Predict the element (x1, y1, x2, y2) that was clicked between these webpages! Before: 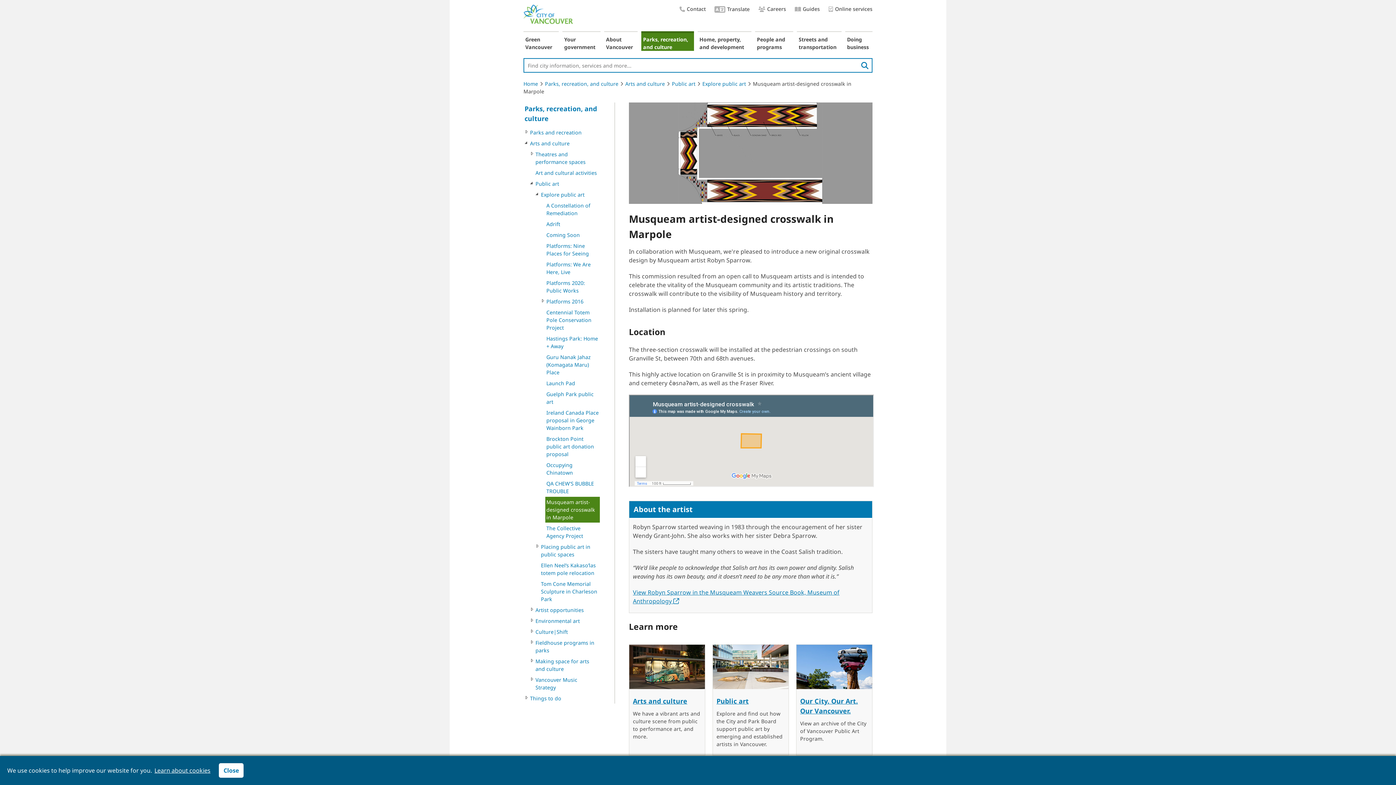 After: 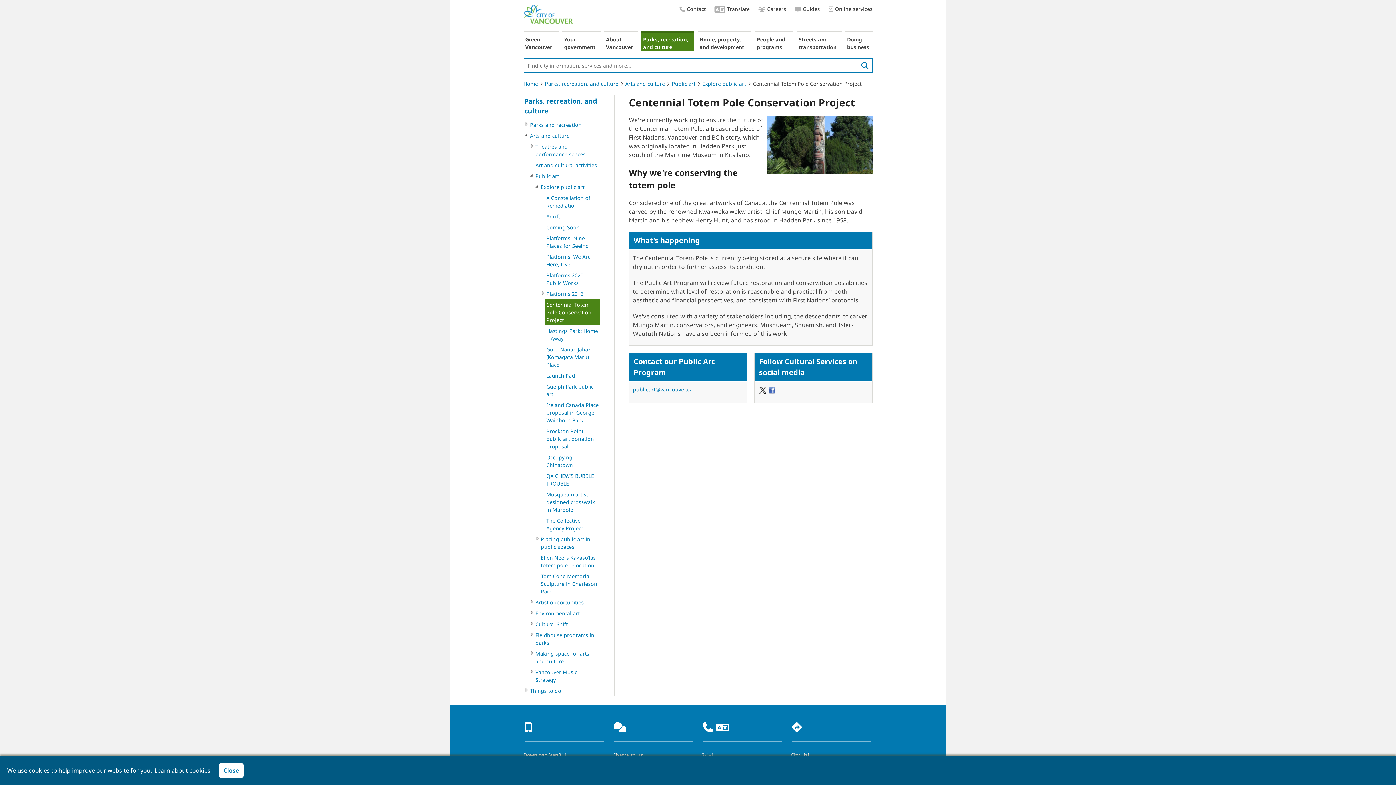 Action: bbox: (545, 307, 600, 333) label: Centennial Totem Pole Conservation Project